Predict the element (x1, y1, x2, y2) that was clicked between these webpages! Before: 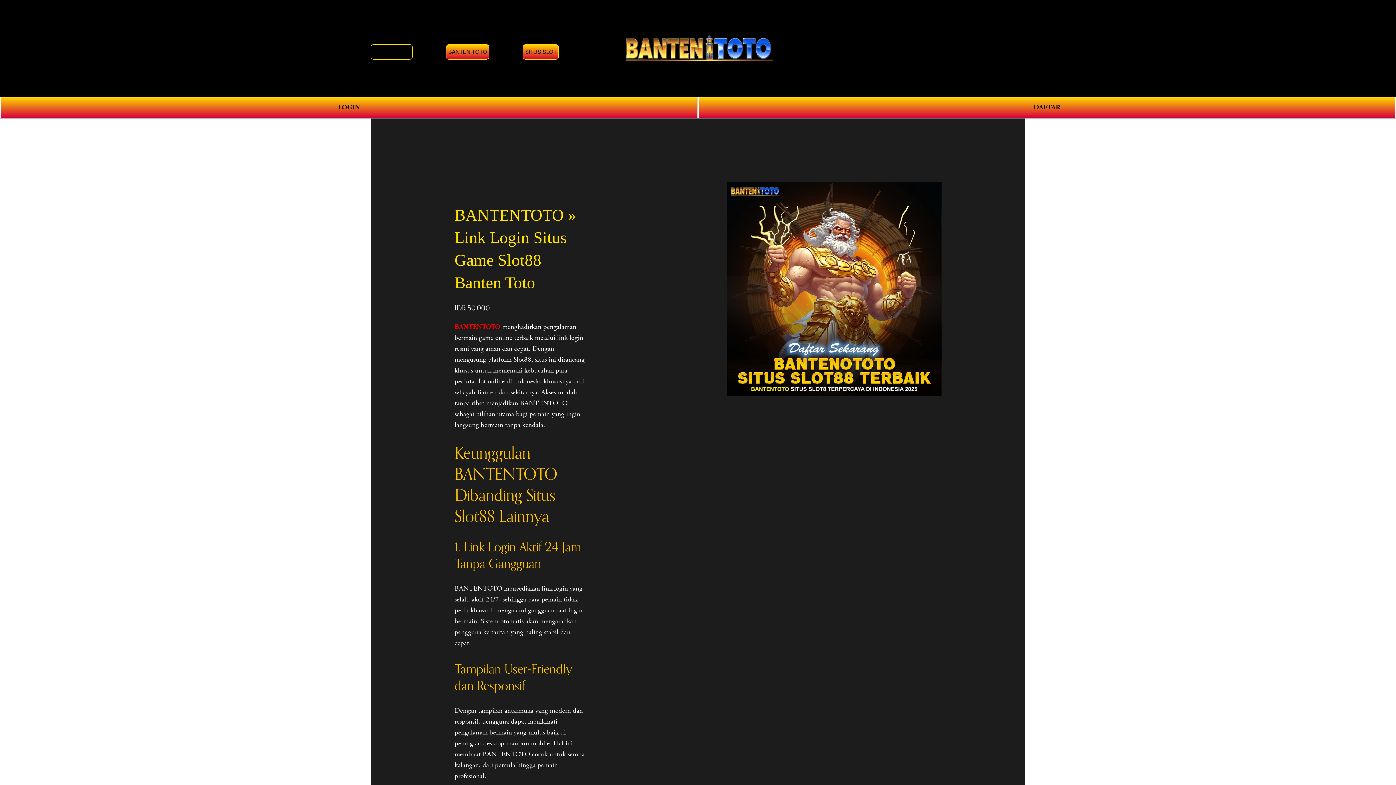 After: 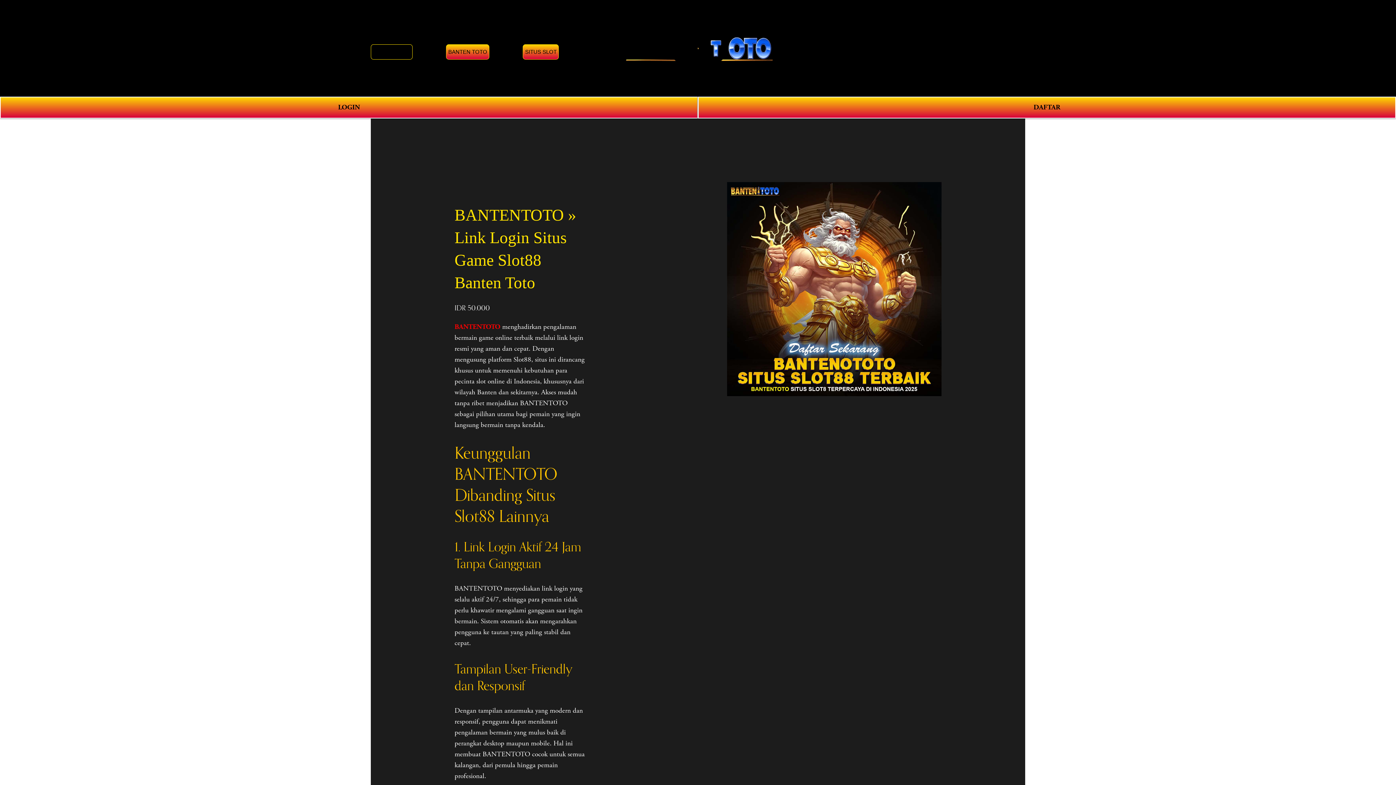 Action: bbox: (1011, 43, 1025, 52) label: 0